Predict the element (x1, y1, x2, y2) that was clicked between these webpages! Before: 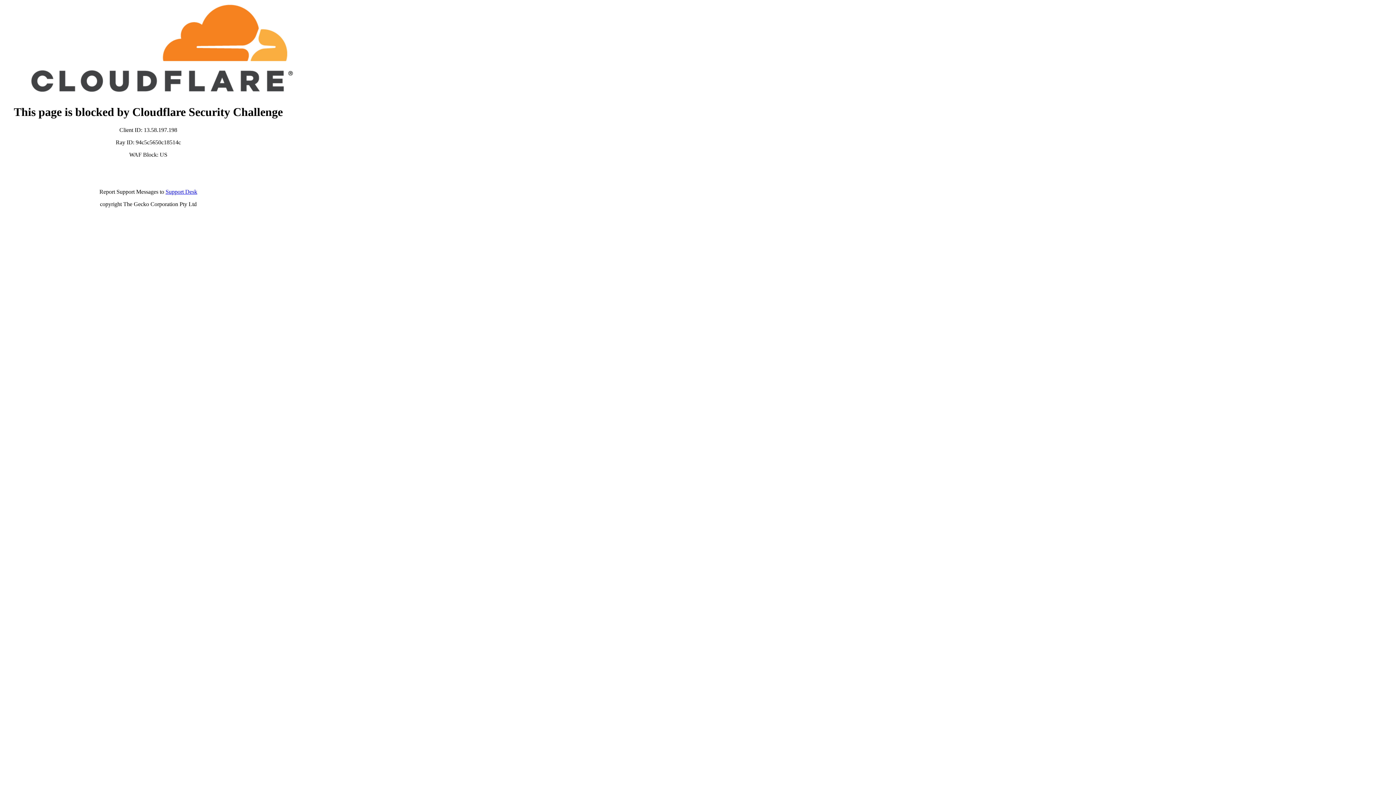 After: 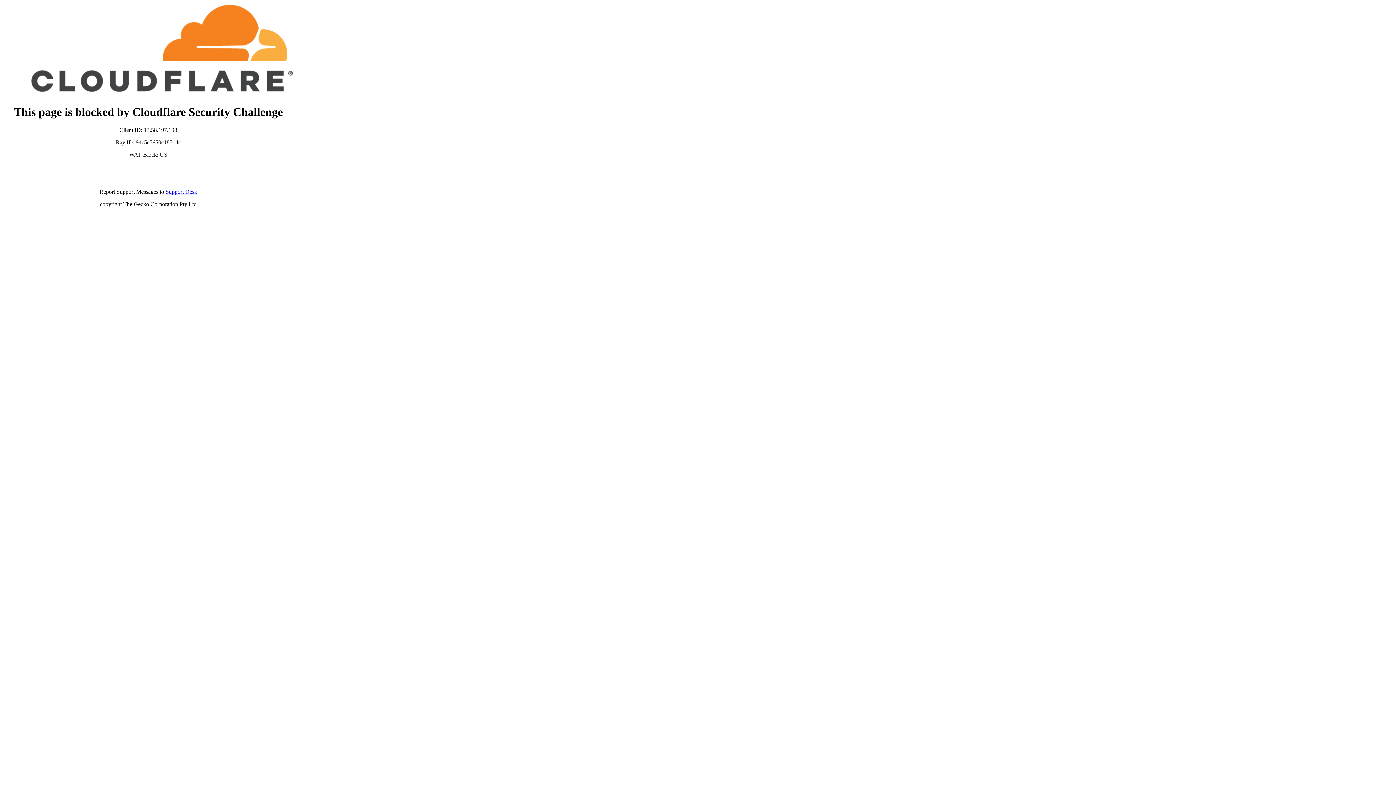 Action: label: Support Desk bbox: (165, 188, 197, 194)